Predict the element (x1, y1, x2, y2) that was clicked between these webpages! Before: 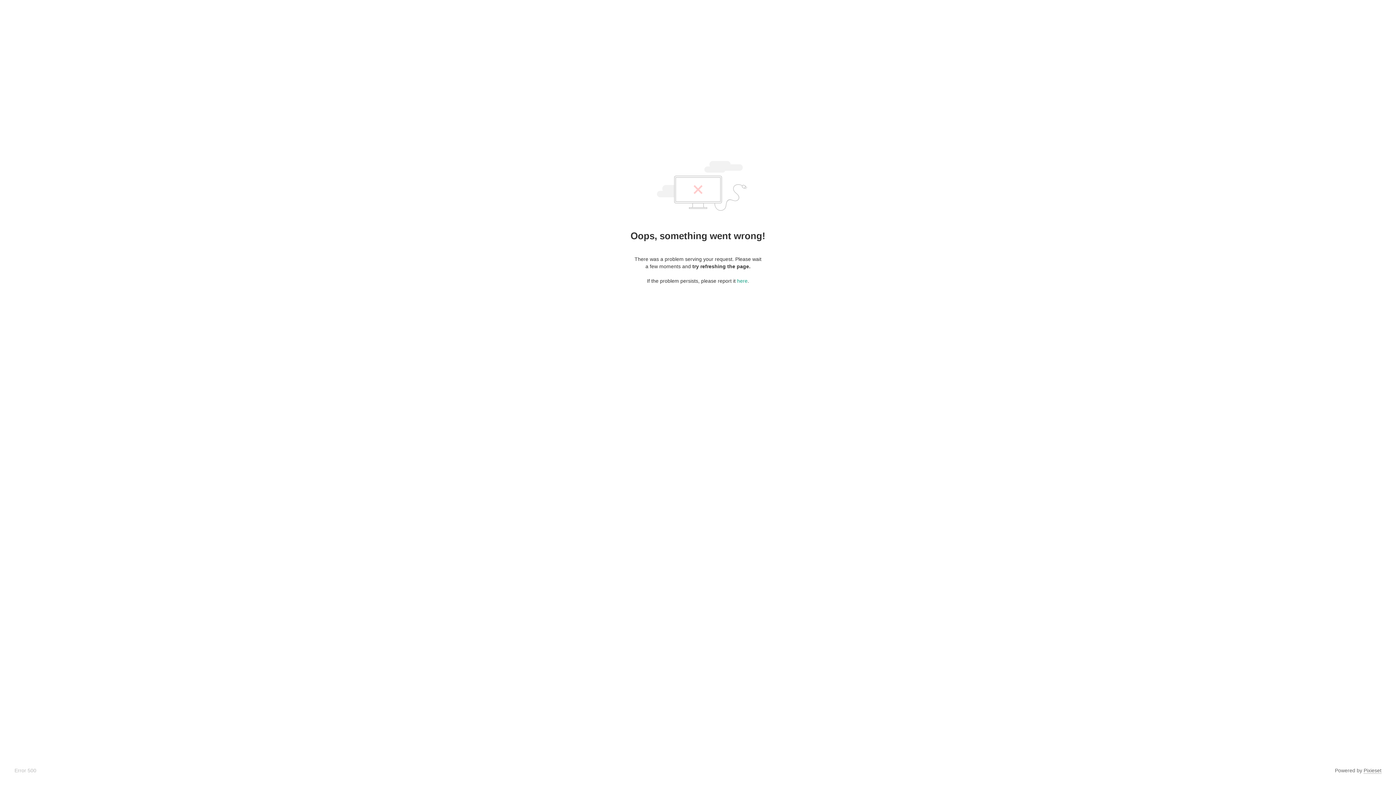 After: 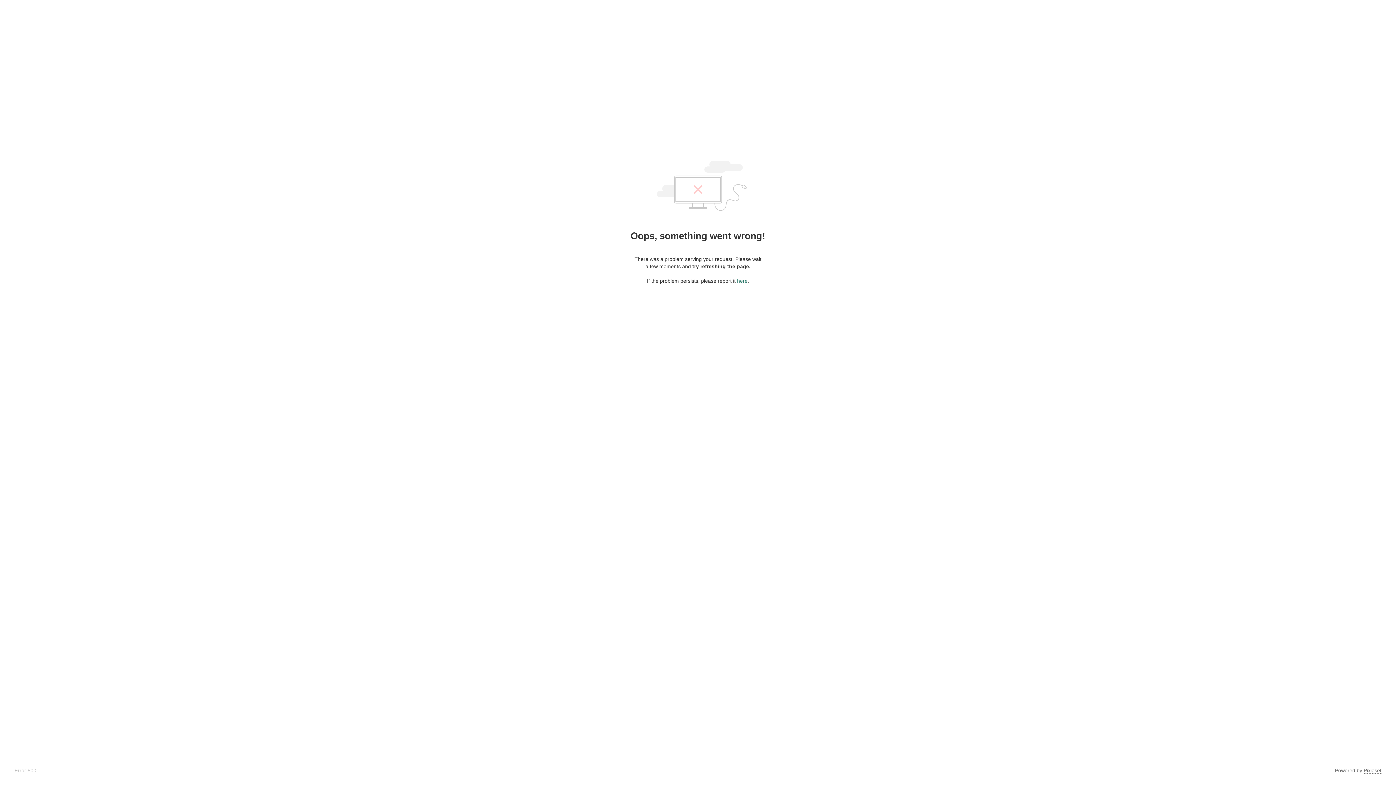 Action: label: here bbox: (737, 278, 747, 284)